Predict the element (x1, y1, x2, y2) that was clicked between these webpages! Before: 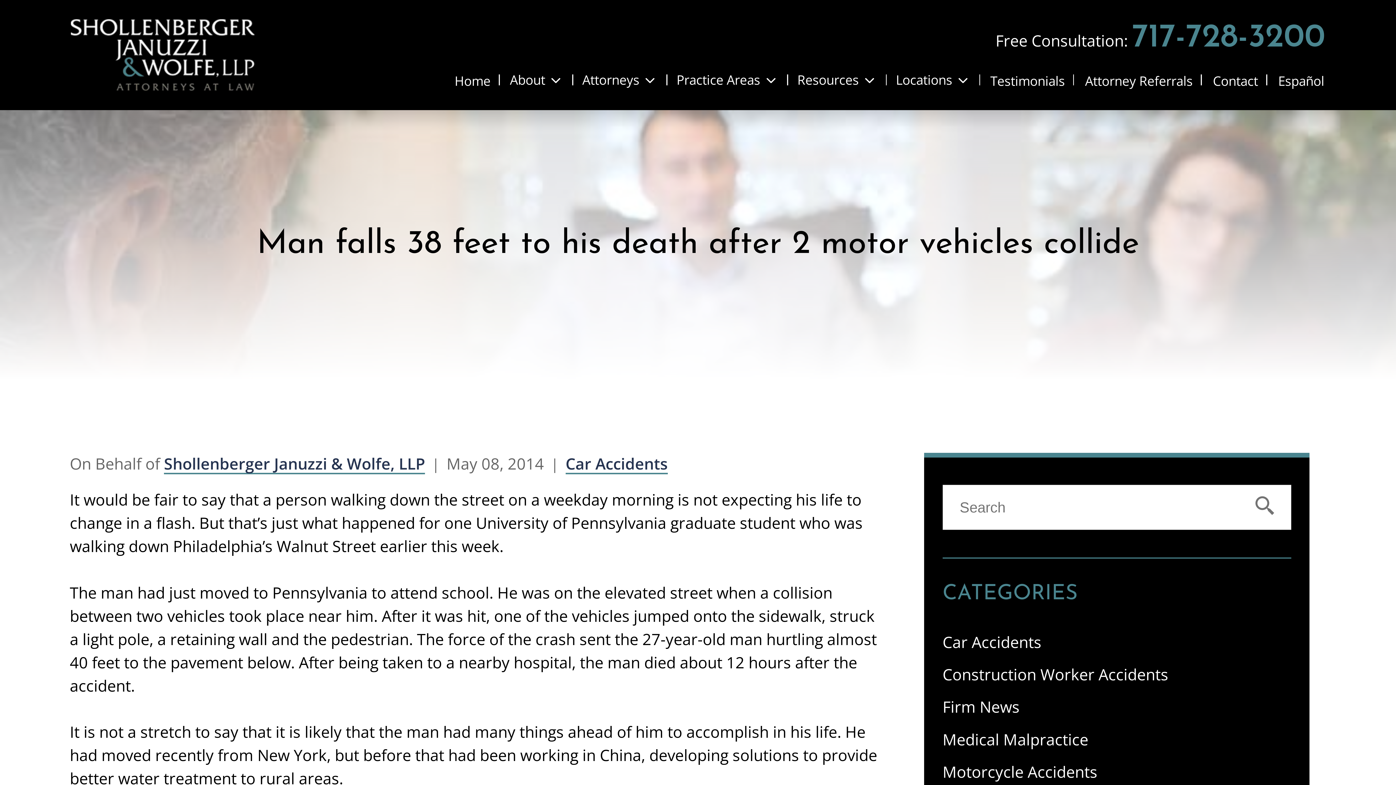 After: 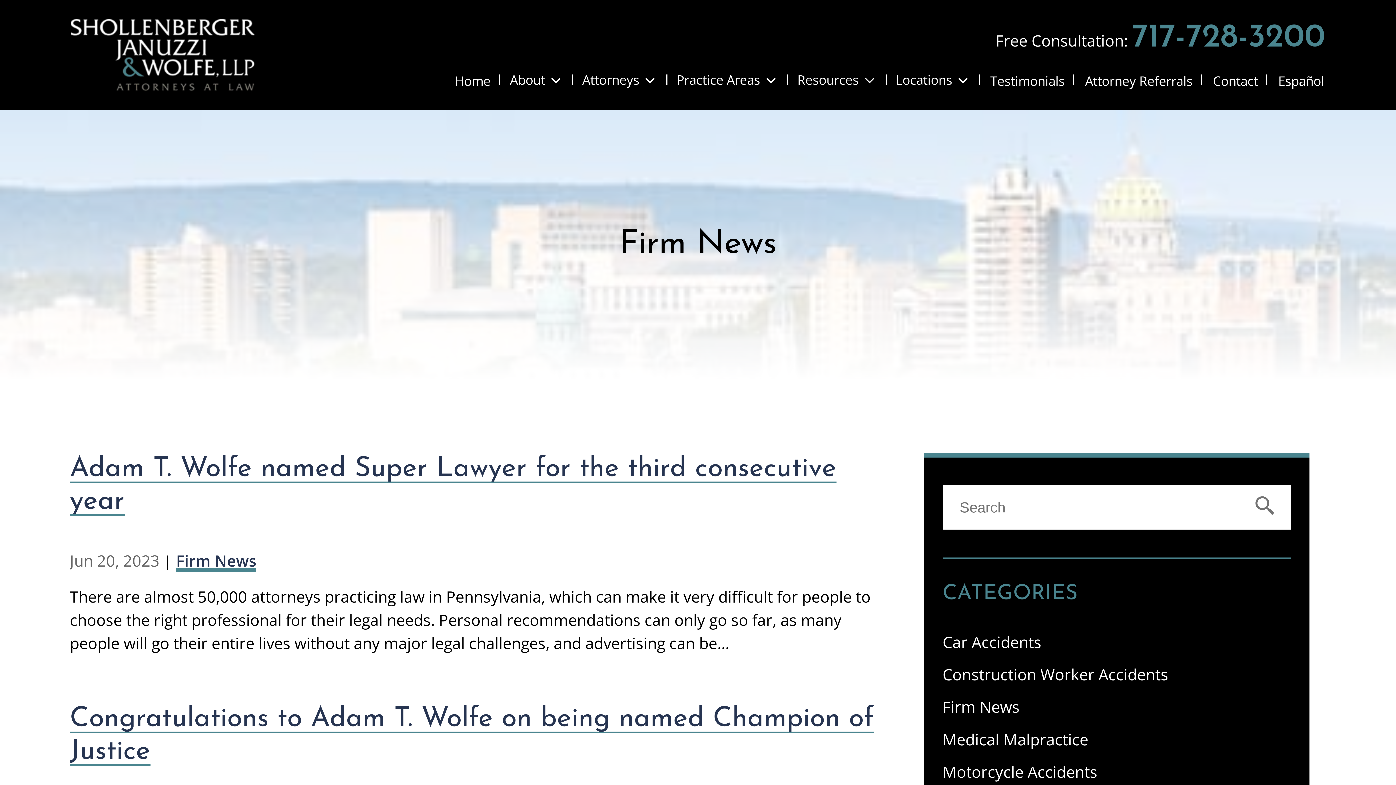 Action: label: Firm News bbox: (942, 696, 1291, 717)